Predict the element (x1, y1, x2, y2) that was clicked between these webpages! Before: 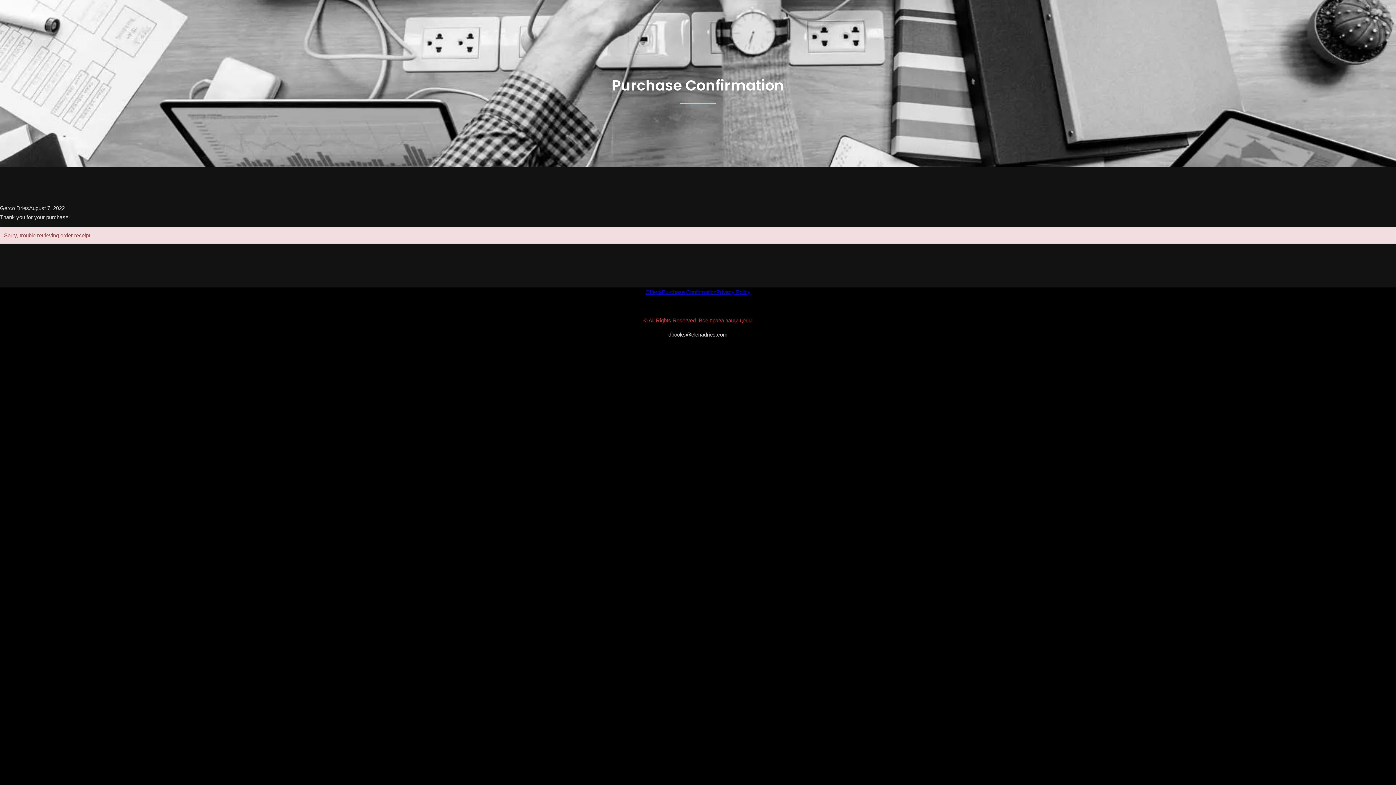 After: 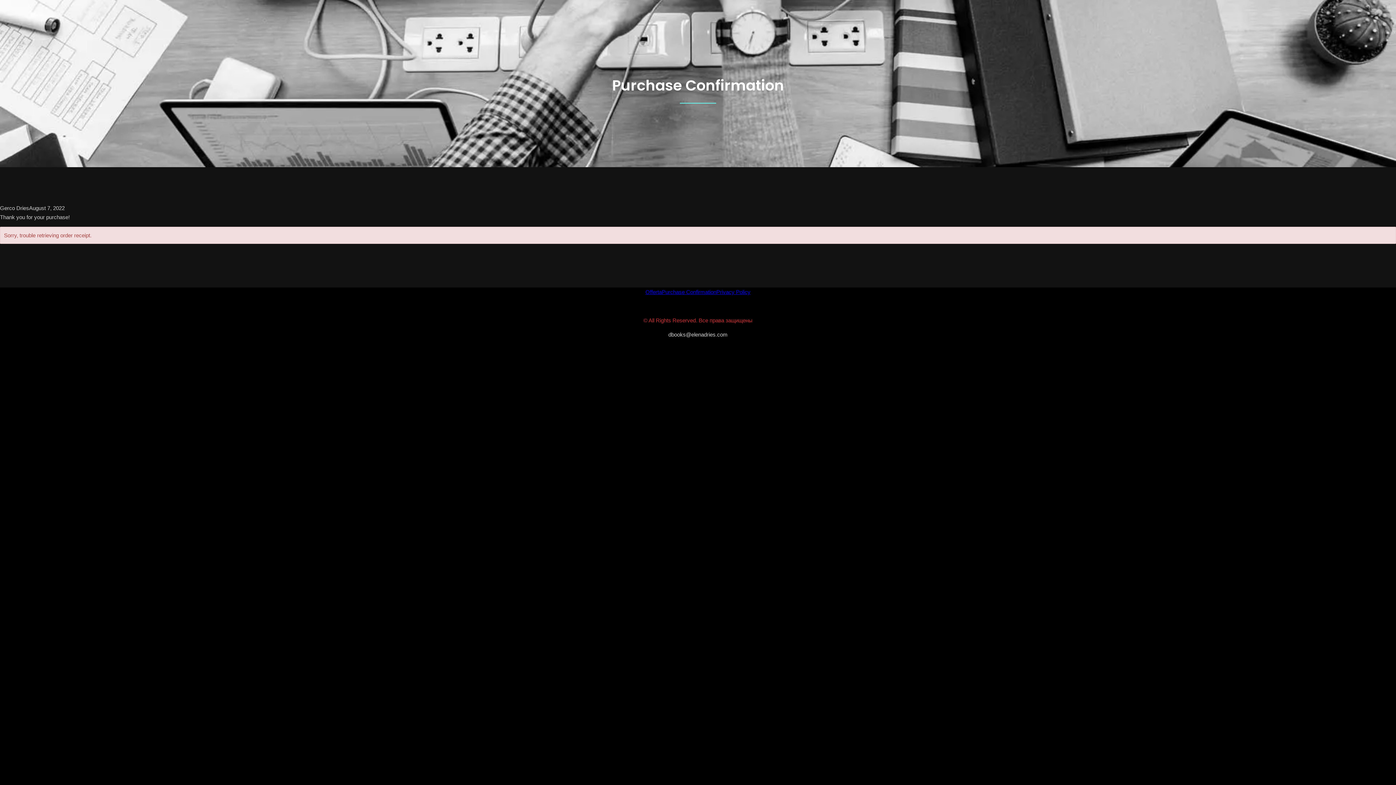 Action: label: Purchase Confirmation bbox: (662, 289, 716, 295)